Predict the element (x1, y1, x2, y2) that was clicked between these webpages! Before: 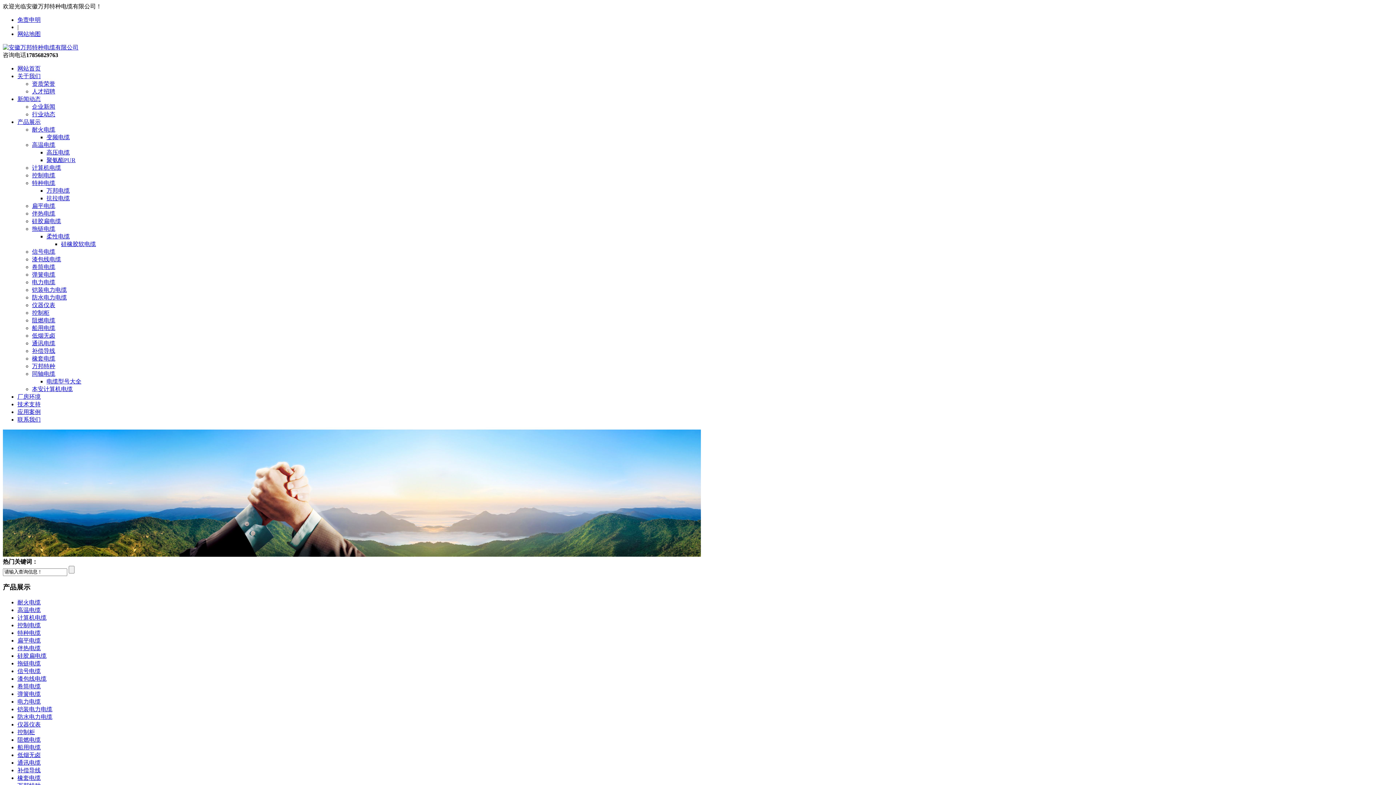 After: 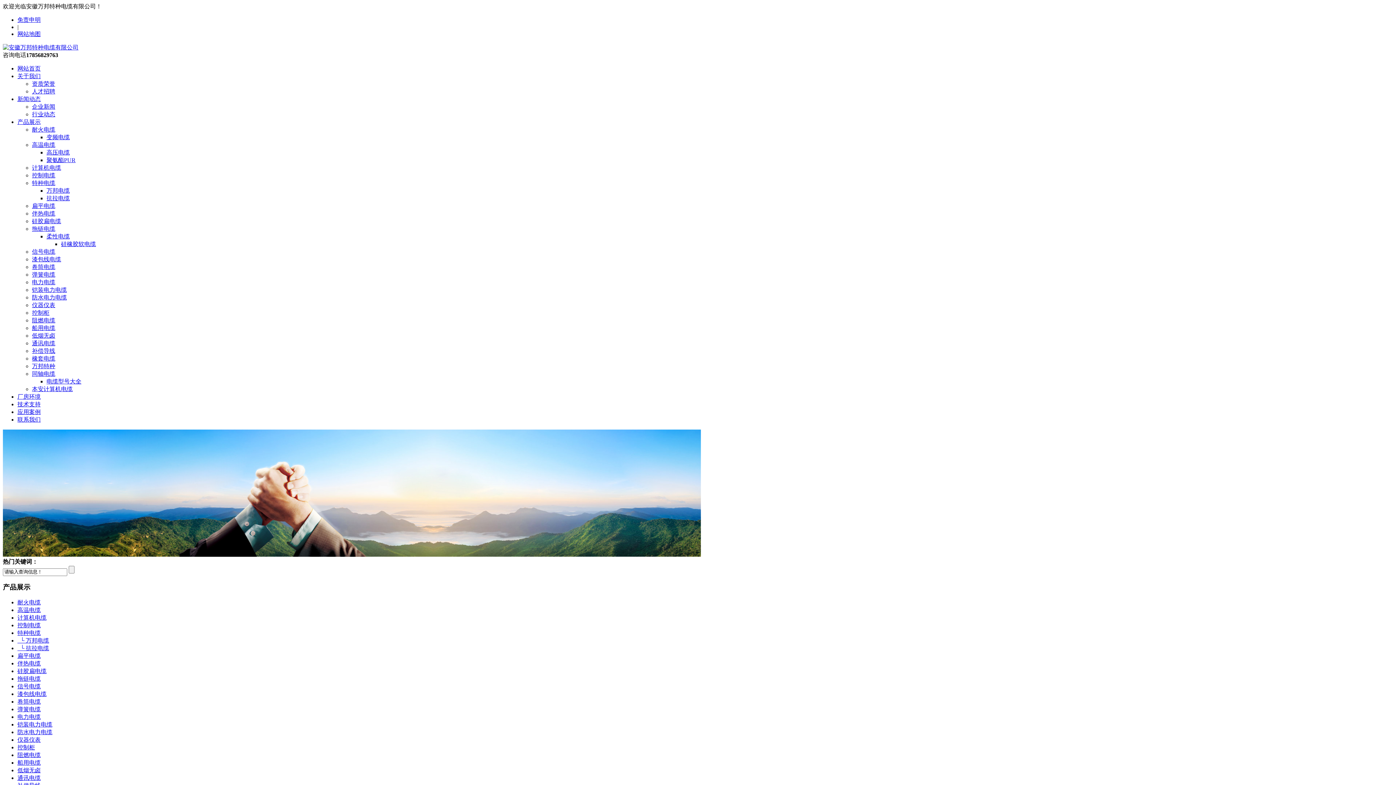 Action: bbox: (32, 180, 55, 186) label: 特种电缆